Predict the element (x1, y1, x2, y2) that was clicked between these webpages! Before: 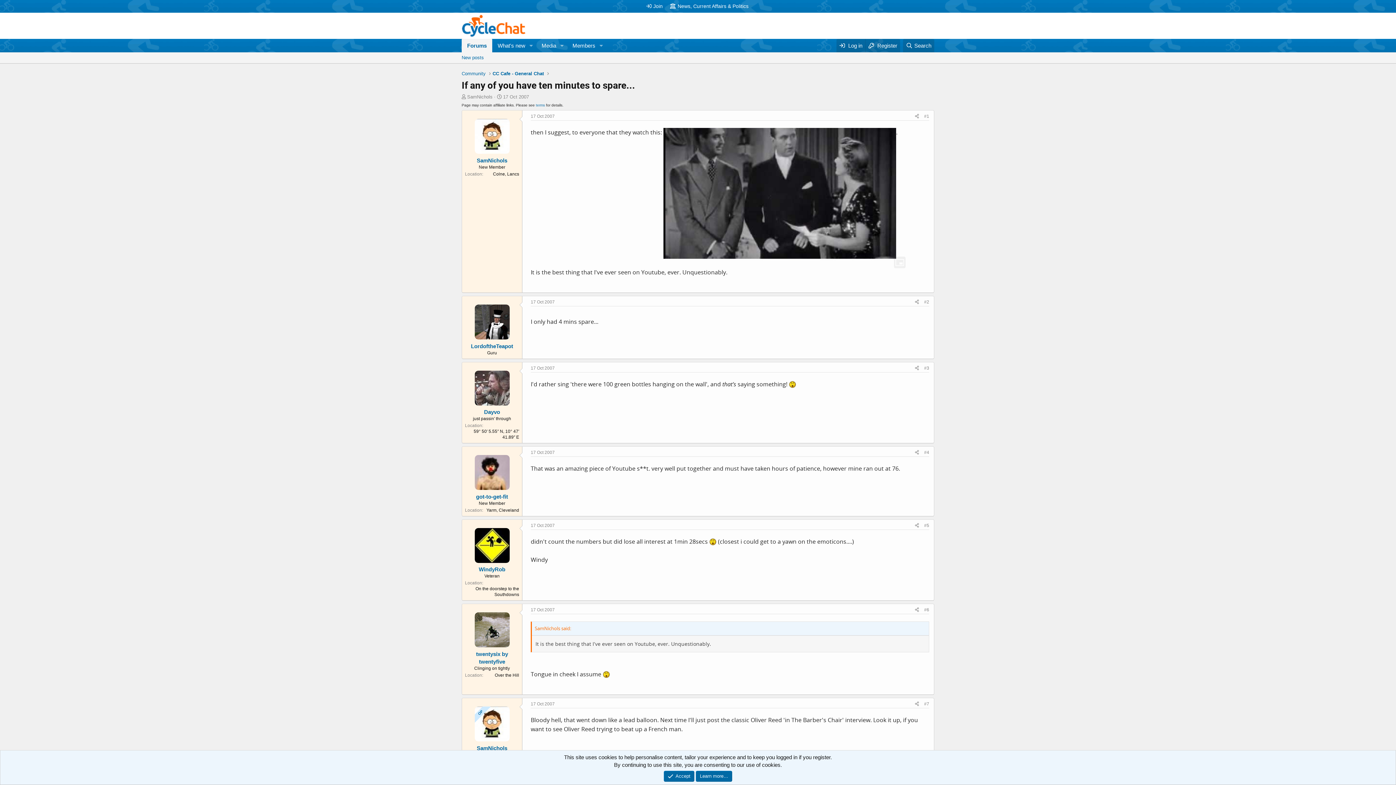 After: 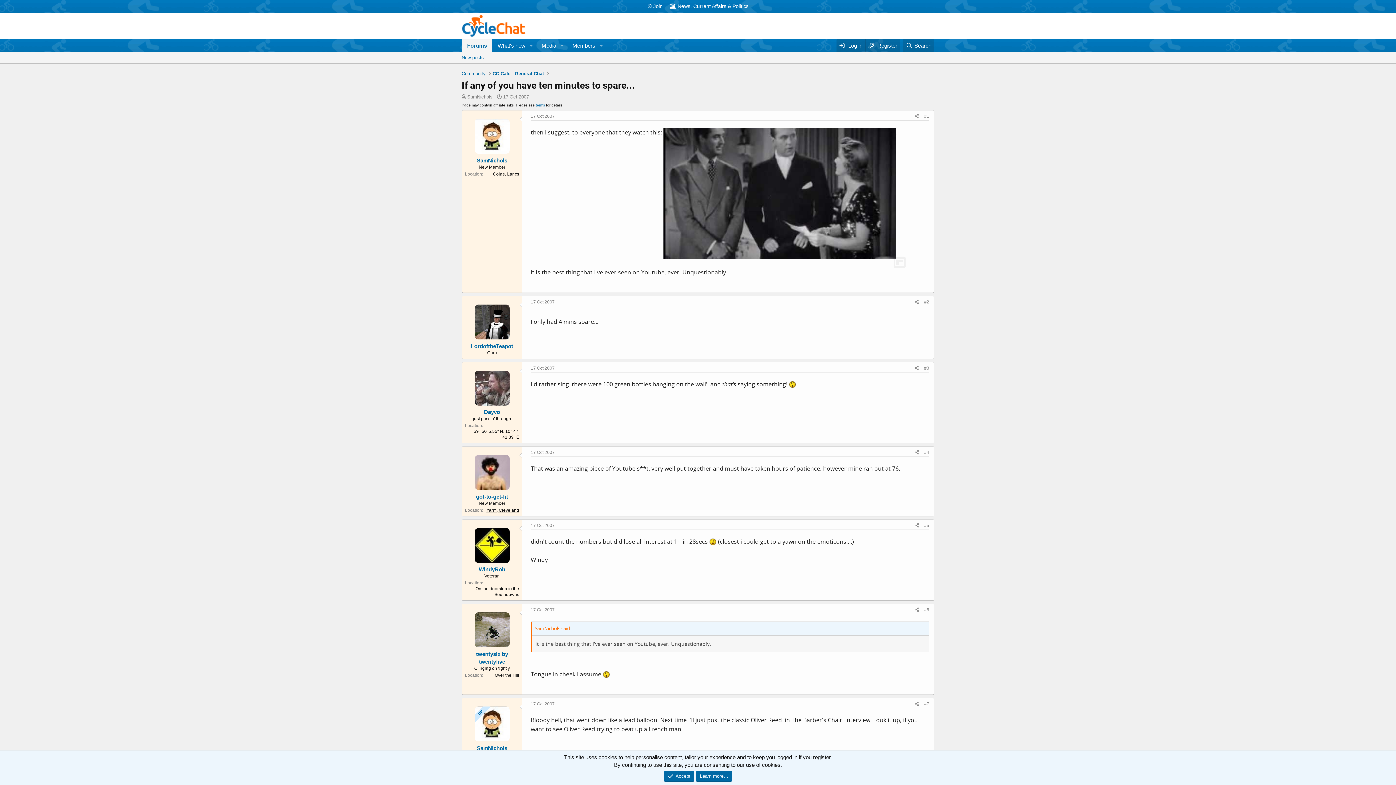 Action: label: Yarm, Cleveland bbox: (486, 507, 519, 512)